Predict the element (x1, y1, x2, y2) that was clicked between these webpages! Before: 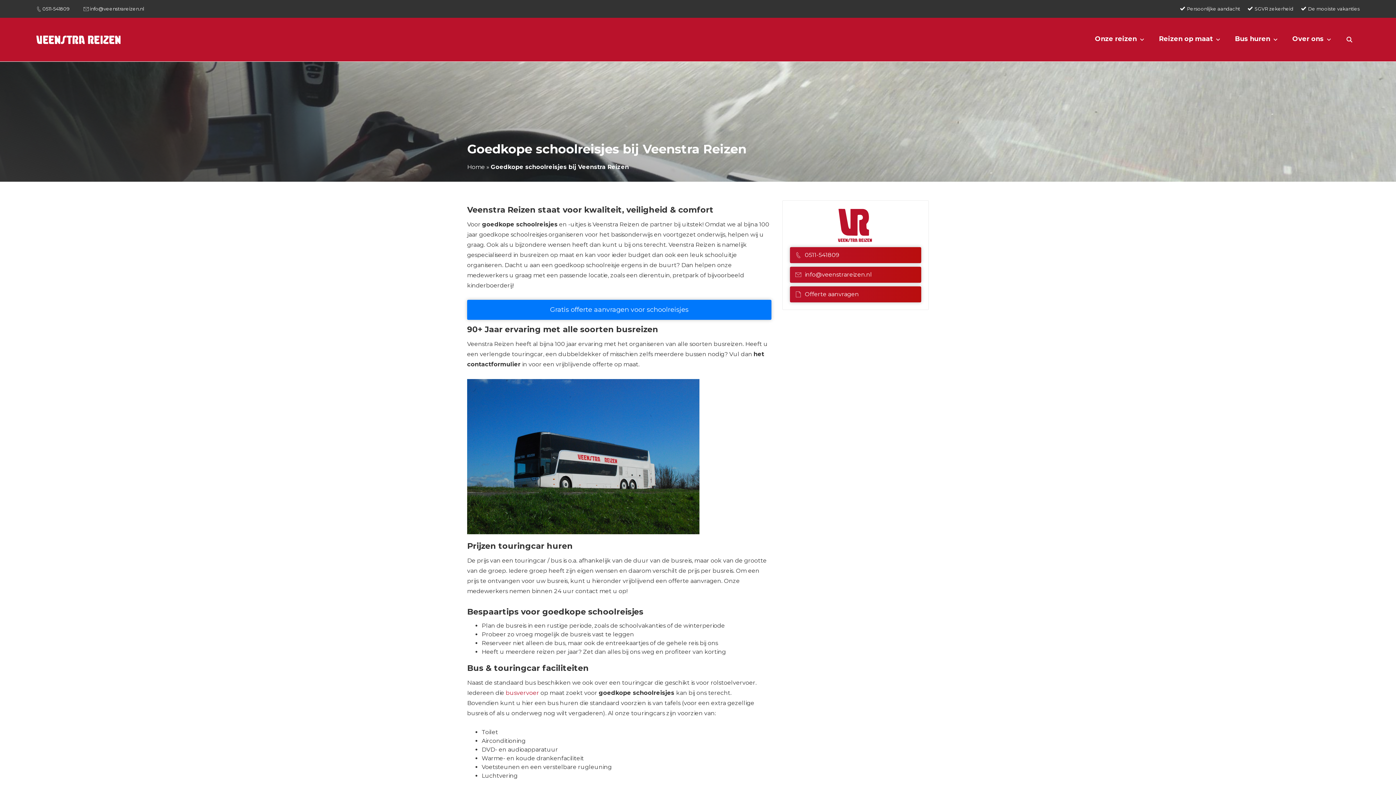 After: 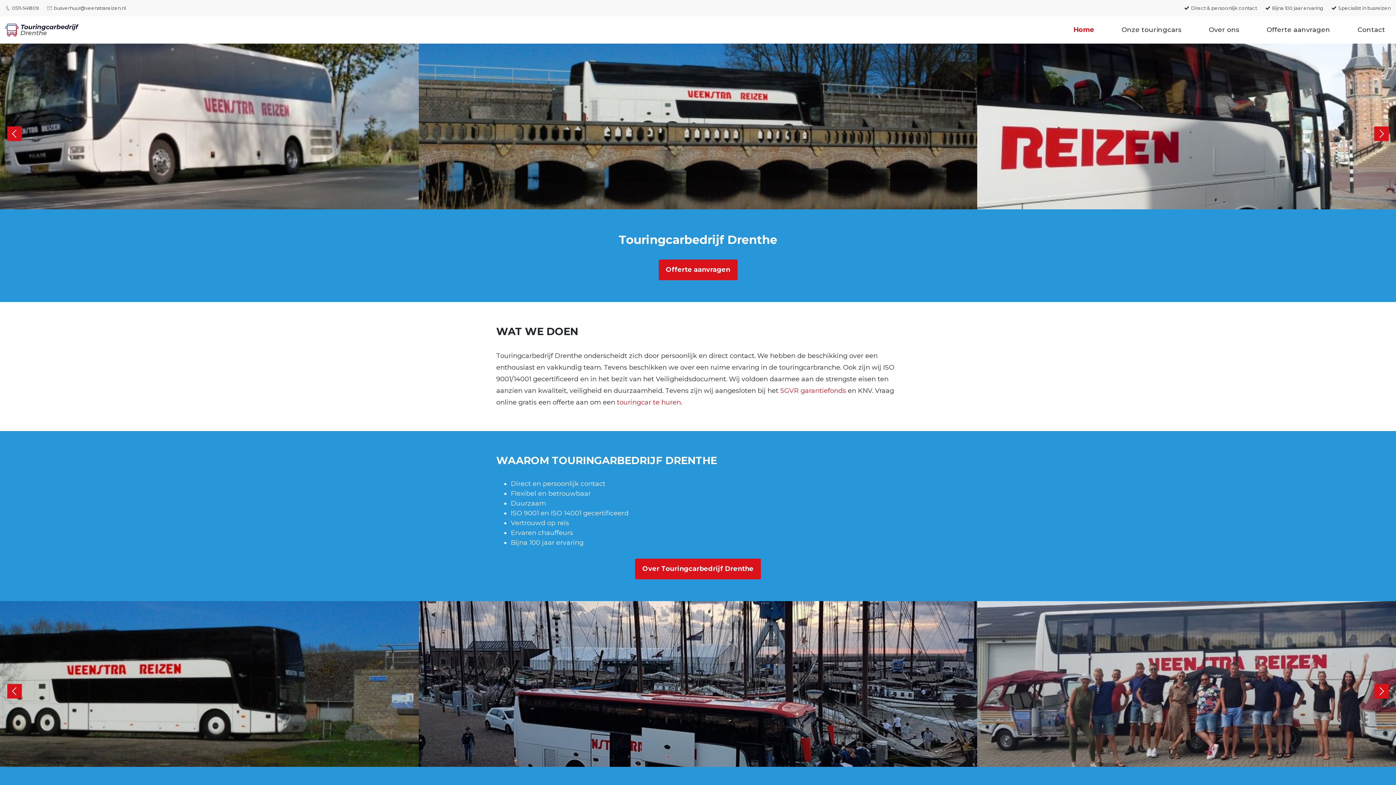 Action: label: busvervoer bbox: (505, 689, 539, 696)